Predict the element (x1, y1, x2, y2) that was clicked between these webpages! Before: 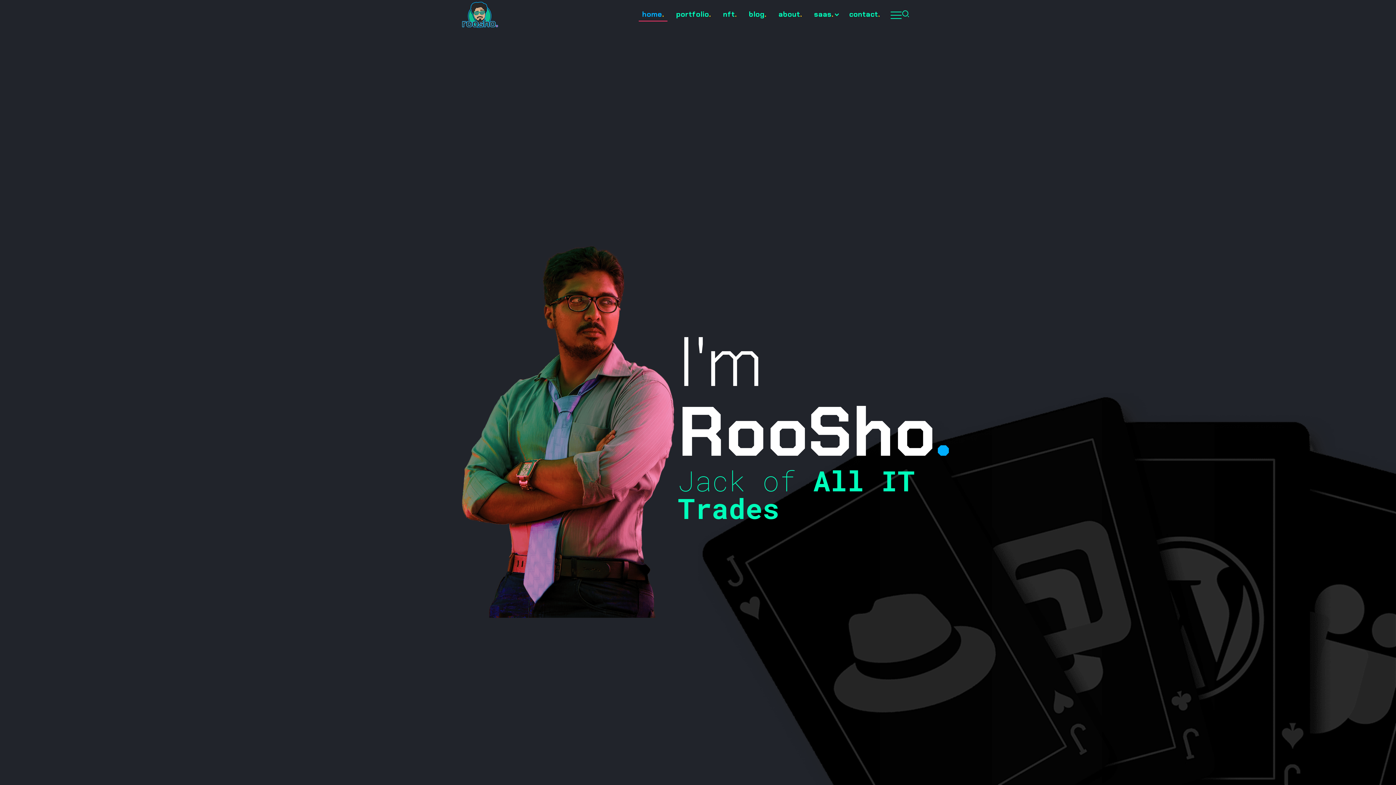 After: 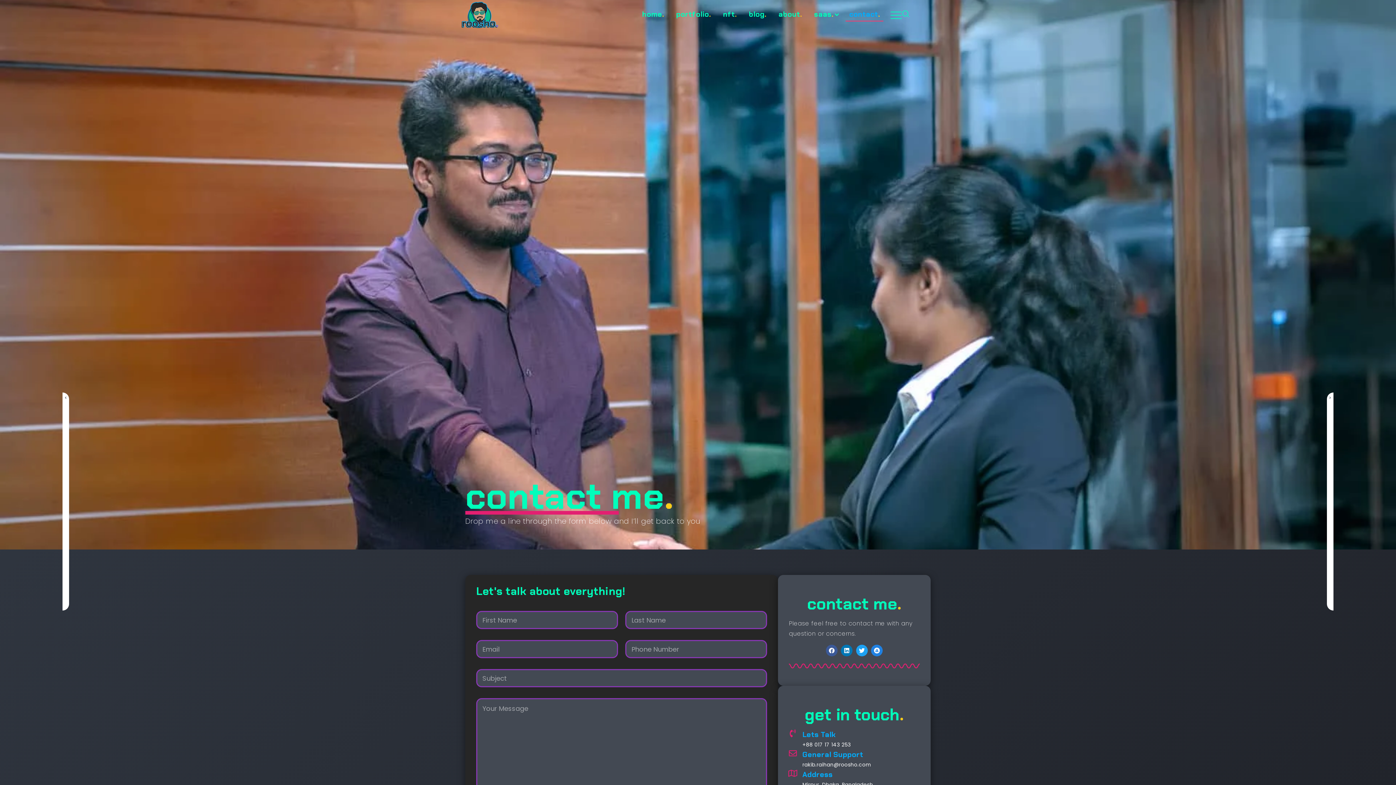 Action: label: contact. bbox: (845, 6, 883, 21)